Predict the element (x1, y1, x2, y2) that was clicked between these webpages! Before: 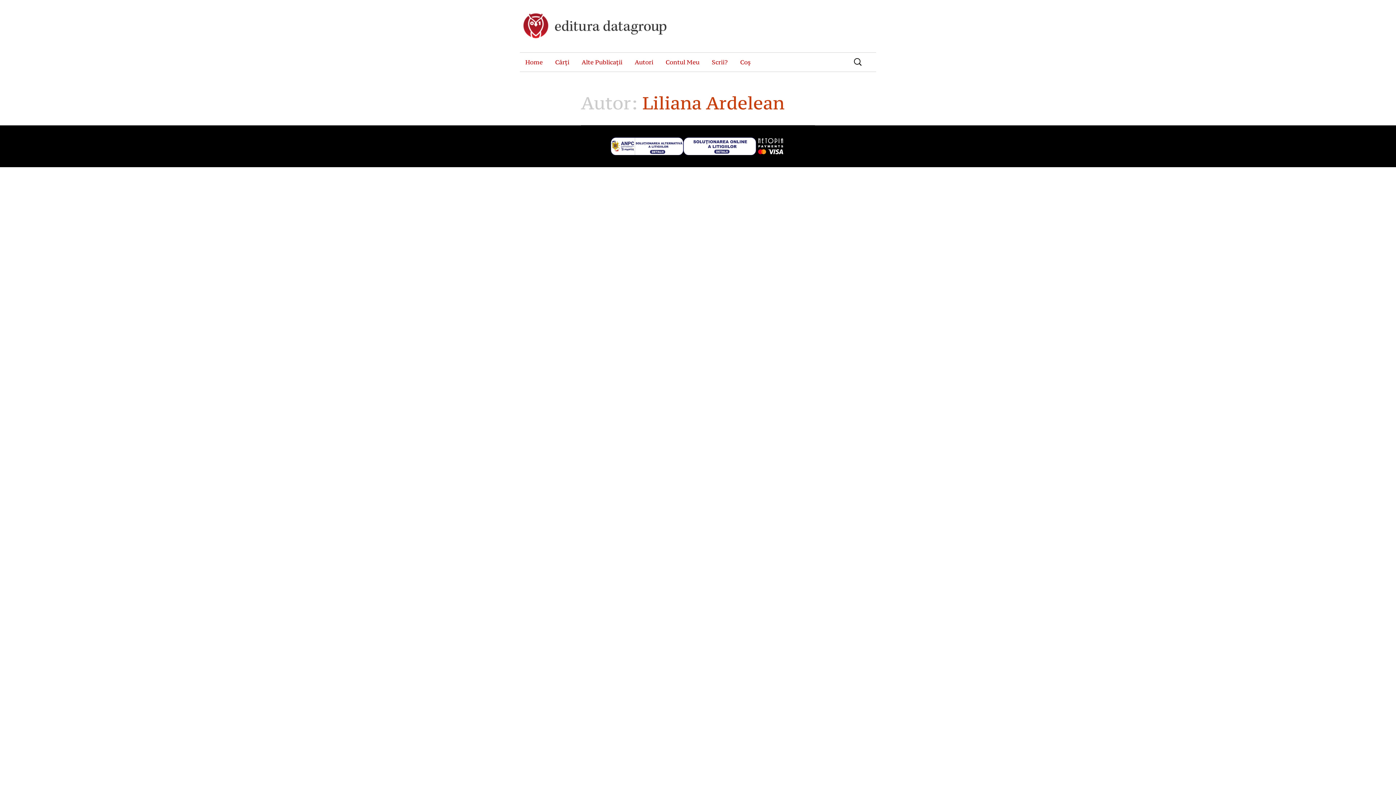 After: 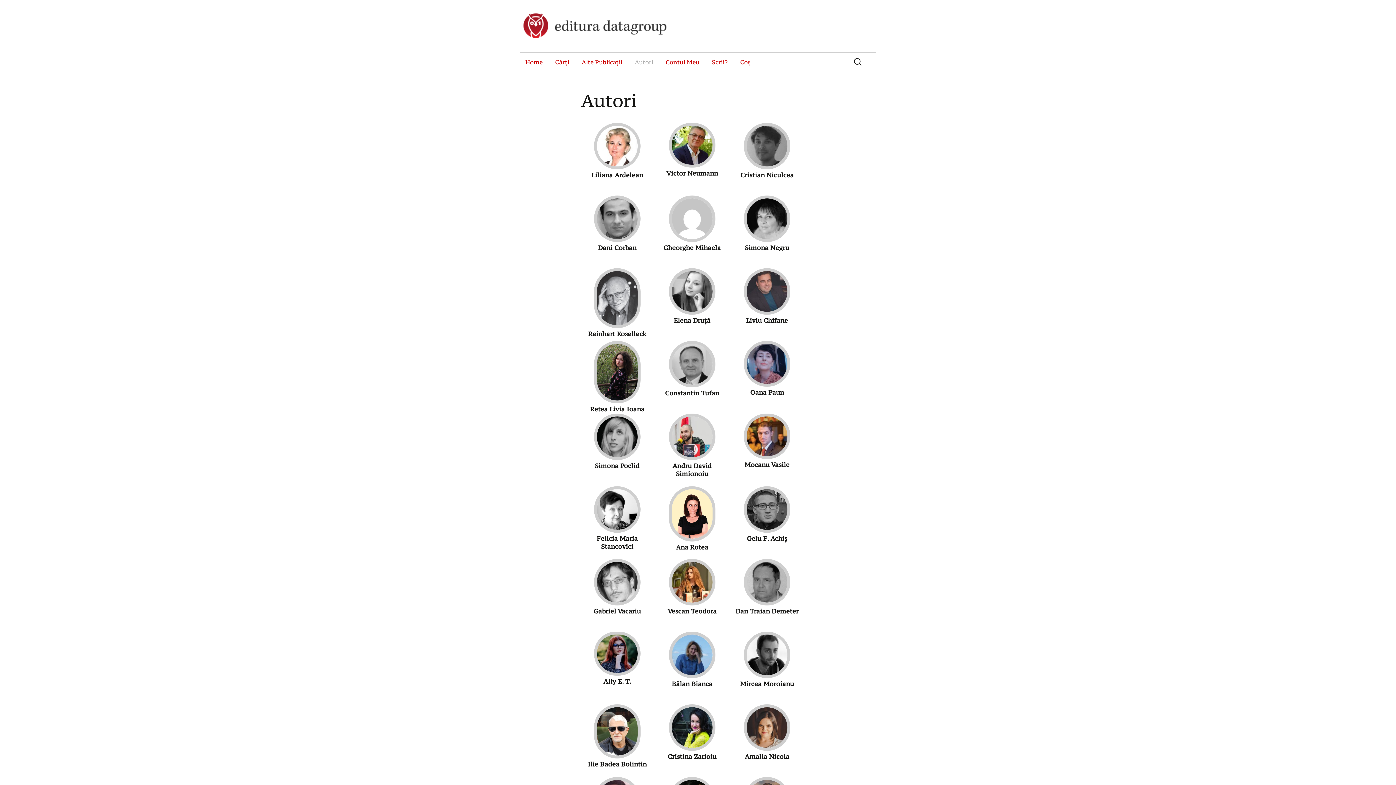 Action: bbox: (629, 52, 658, 71) label: Autori